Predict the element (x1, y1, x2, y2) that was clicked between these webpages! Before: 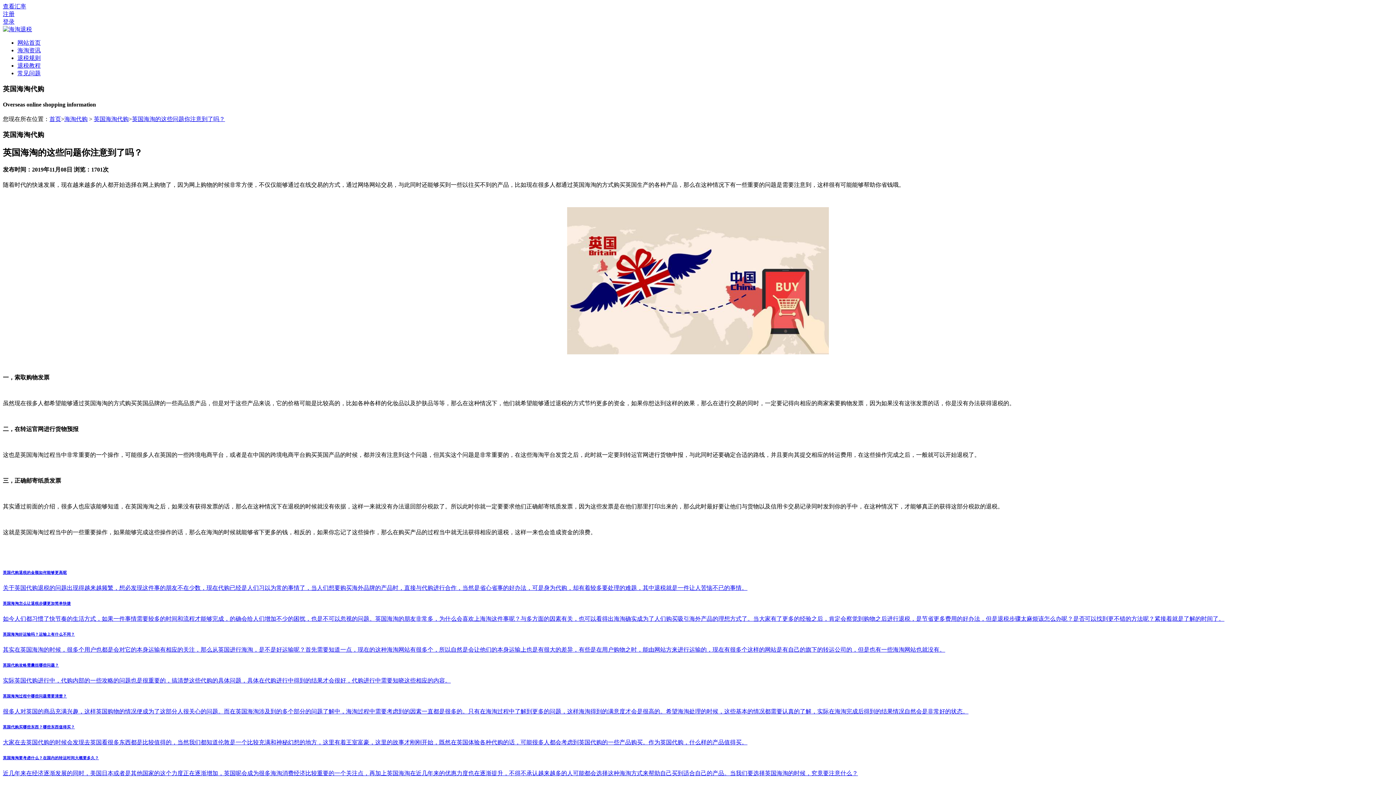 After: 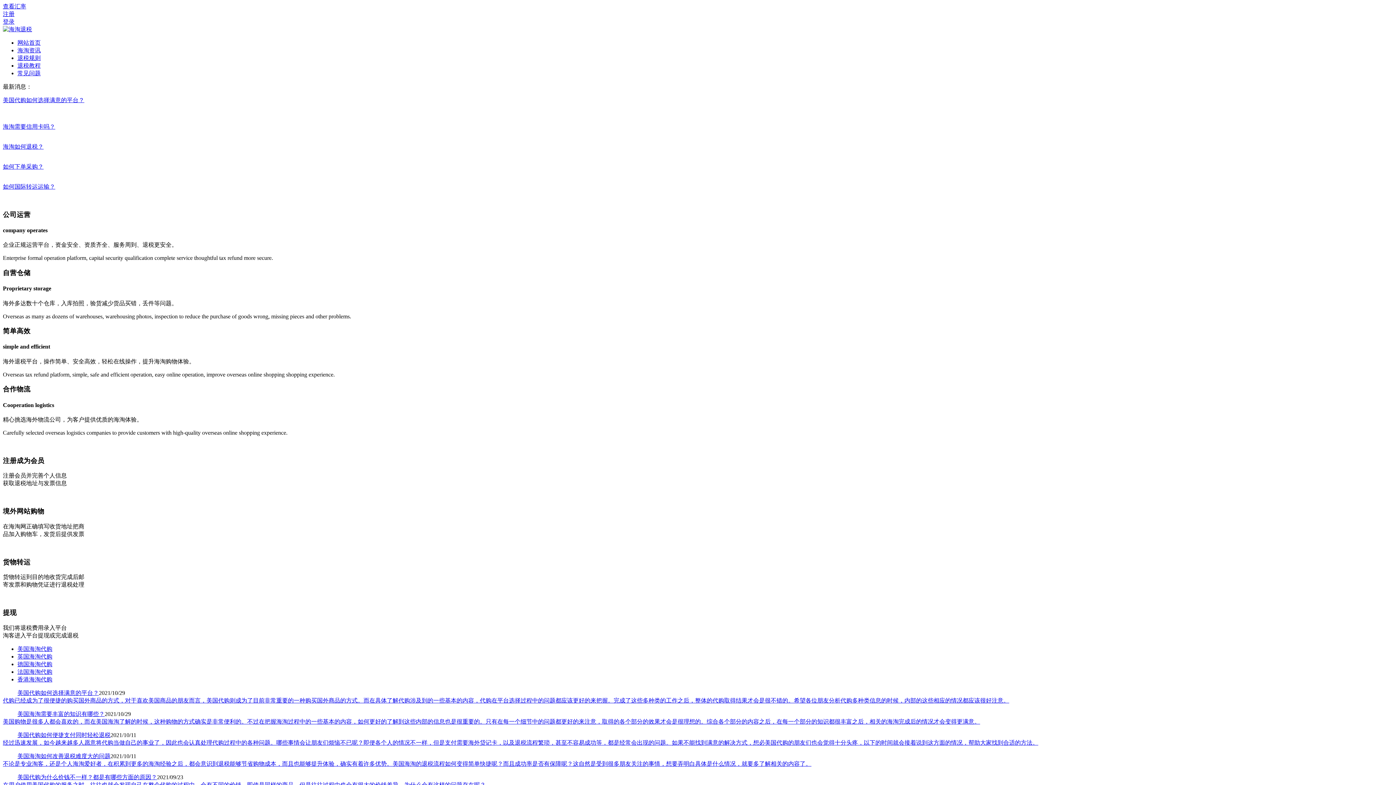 Action: bbox: (17, 39, 40, 45) label: 网站首页